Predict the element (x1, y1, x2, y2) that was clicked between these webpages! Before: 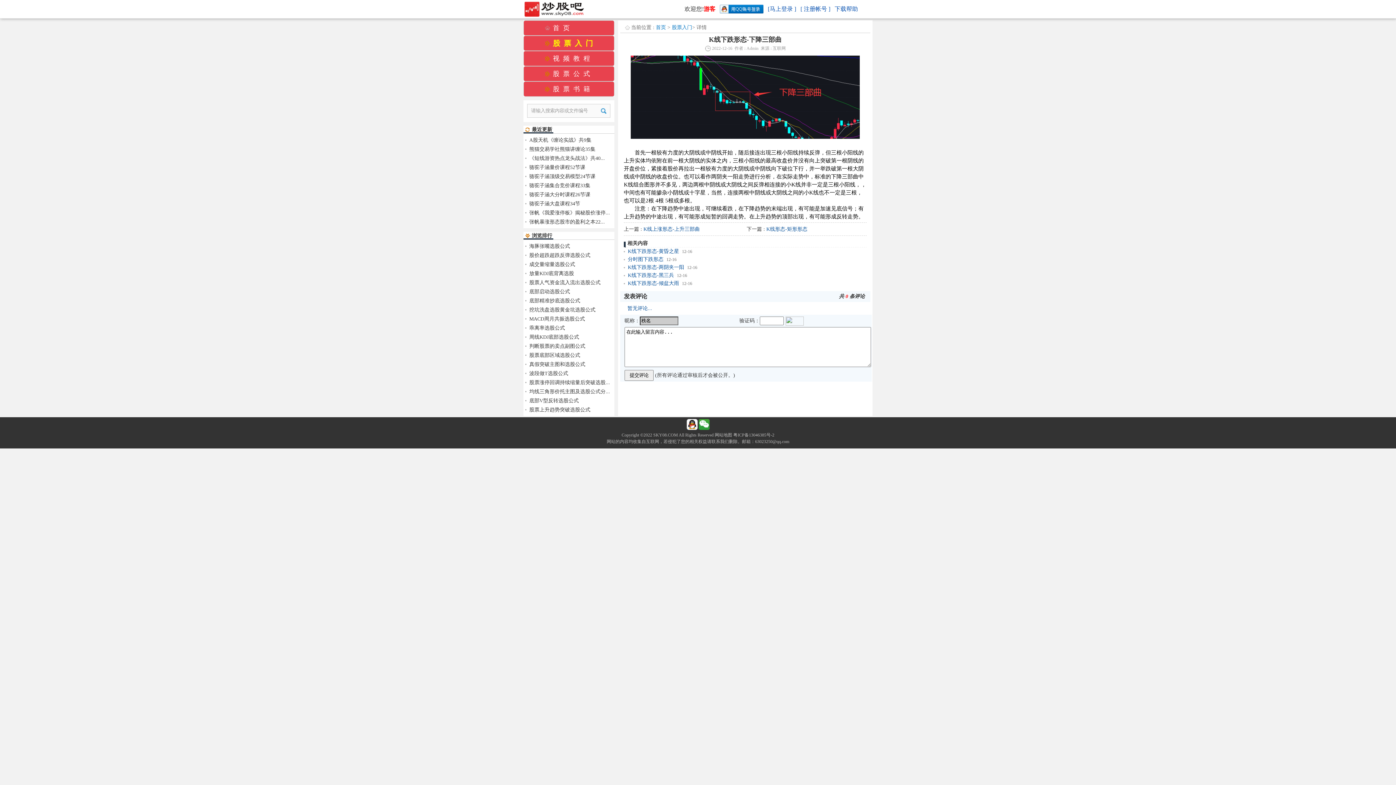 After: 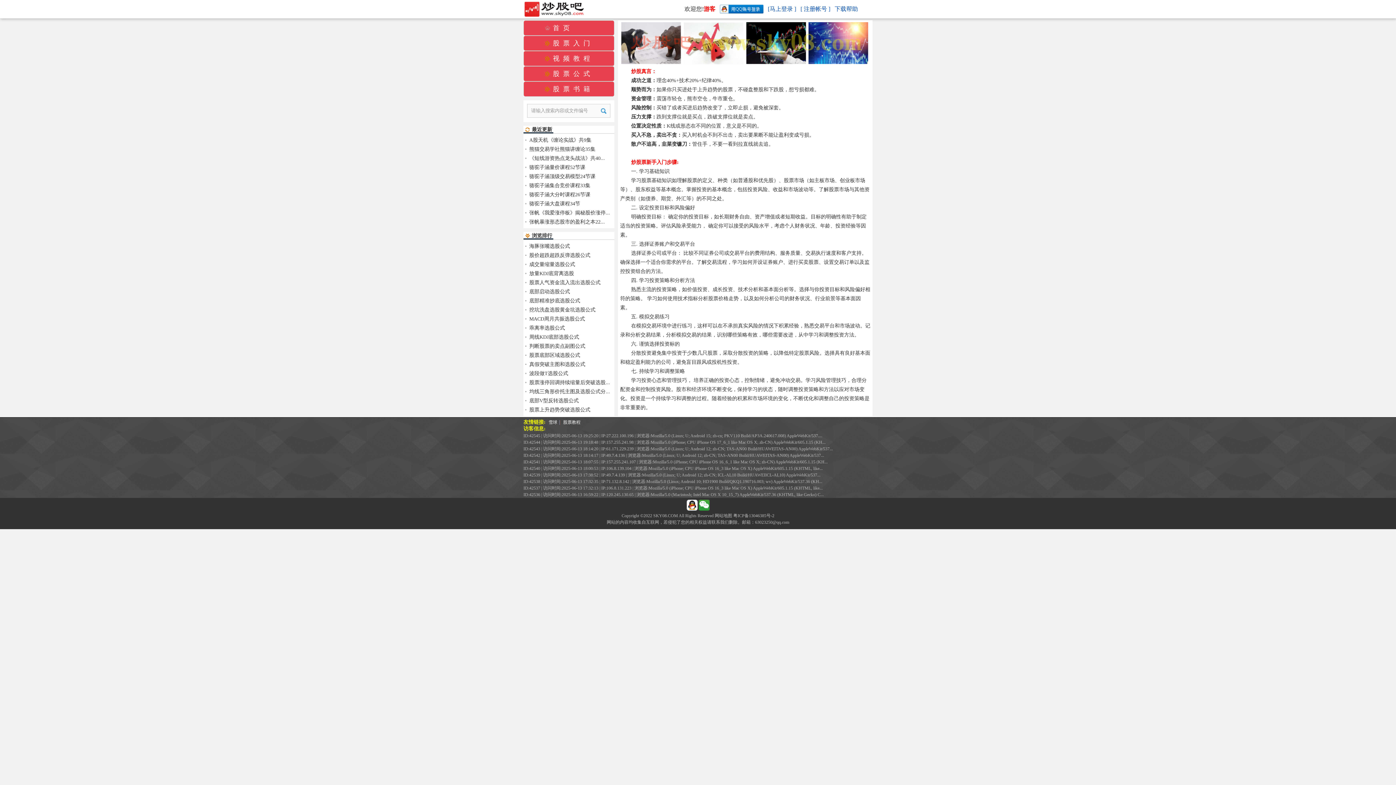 Action: label: 首页 bbox: (524, 24, 573, 31)